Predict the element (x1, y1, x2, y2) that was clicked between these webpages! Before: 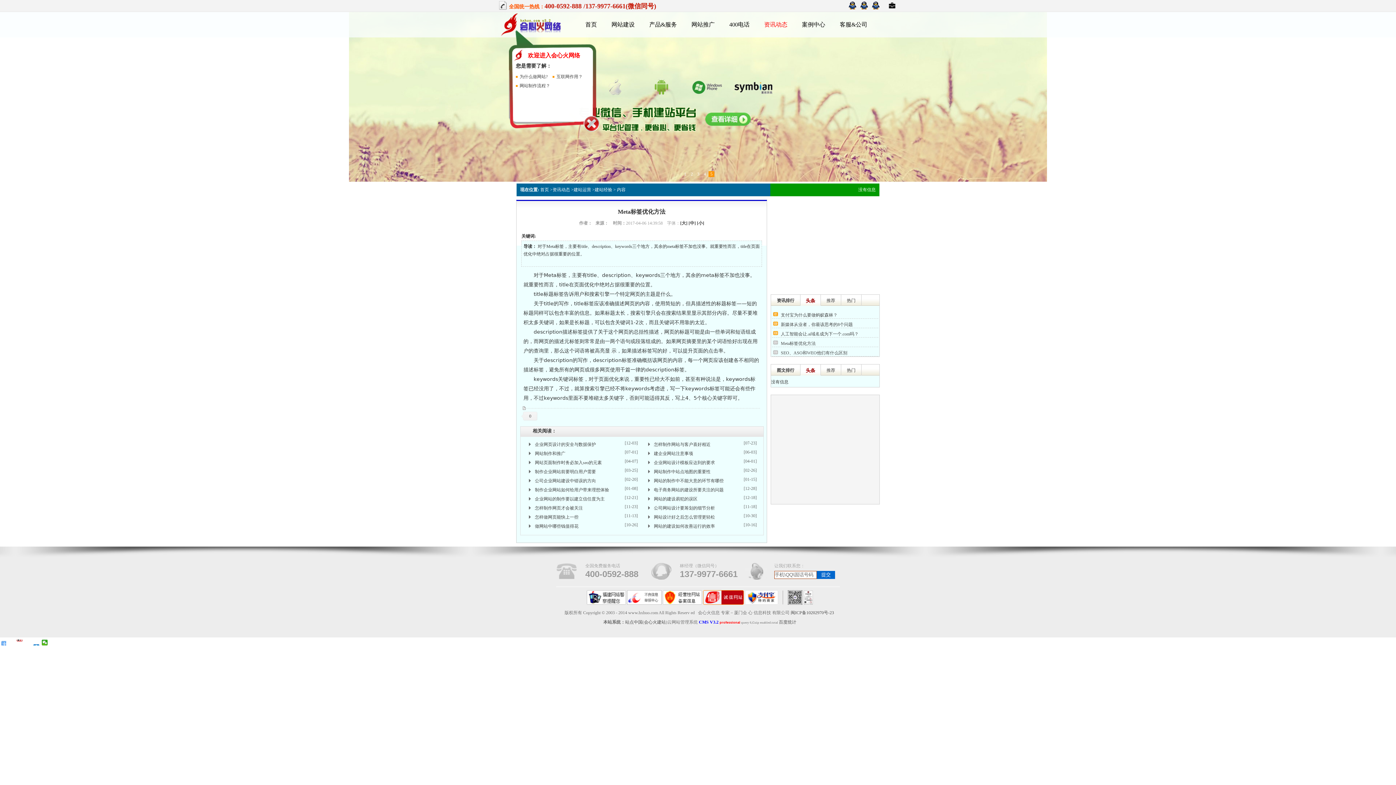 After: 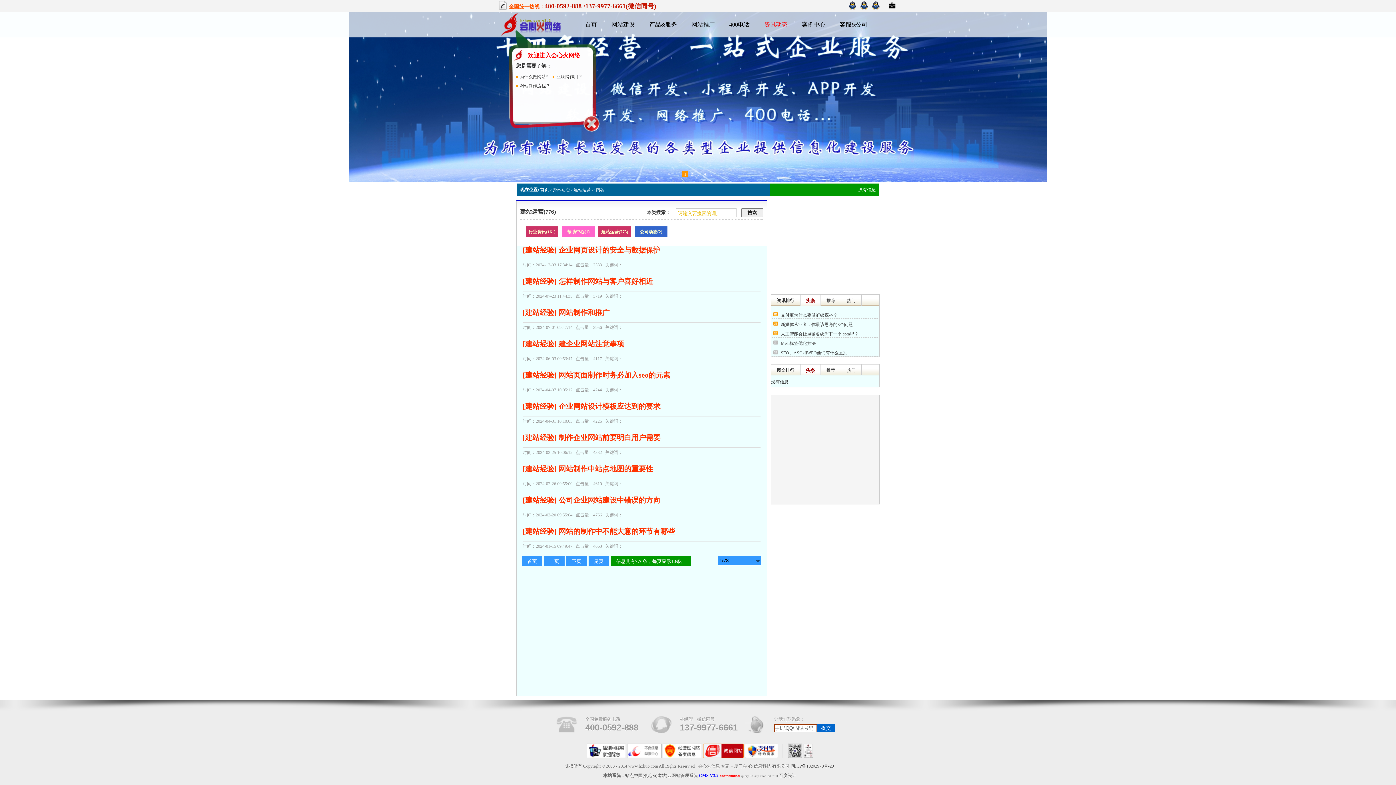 Action: label: 建站运营 bbox: (573, 187, 591, 192)